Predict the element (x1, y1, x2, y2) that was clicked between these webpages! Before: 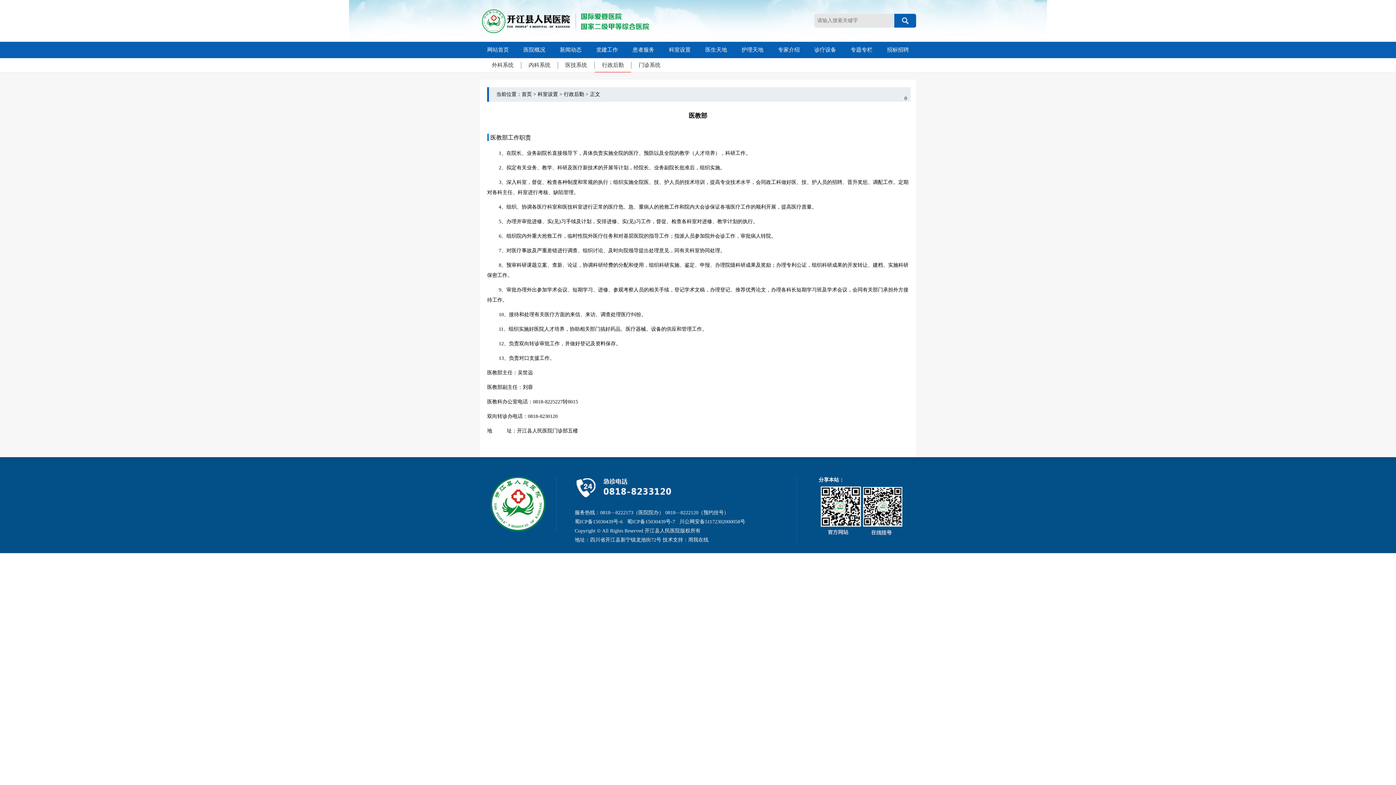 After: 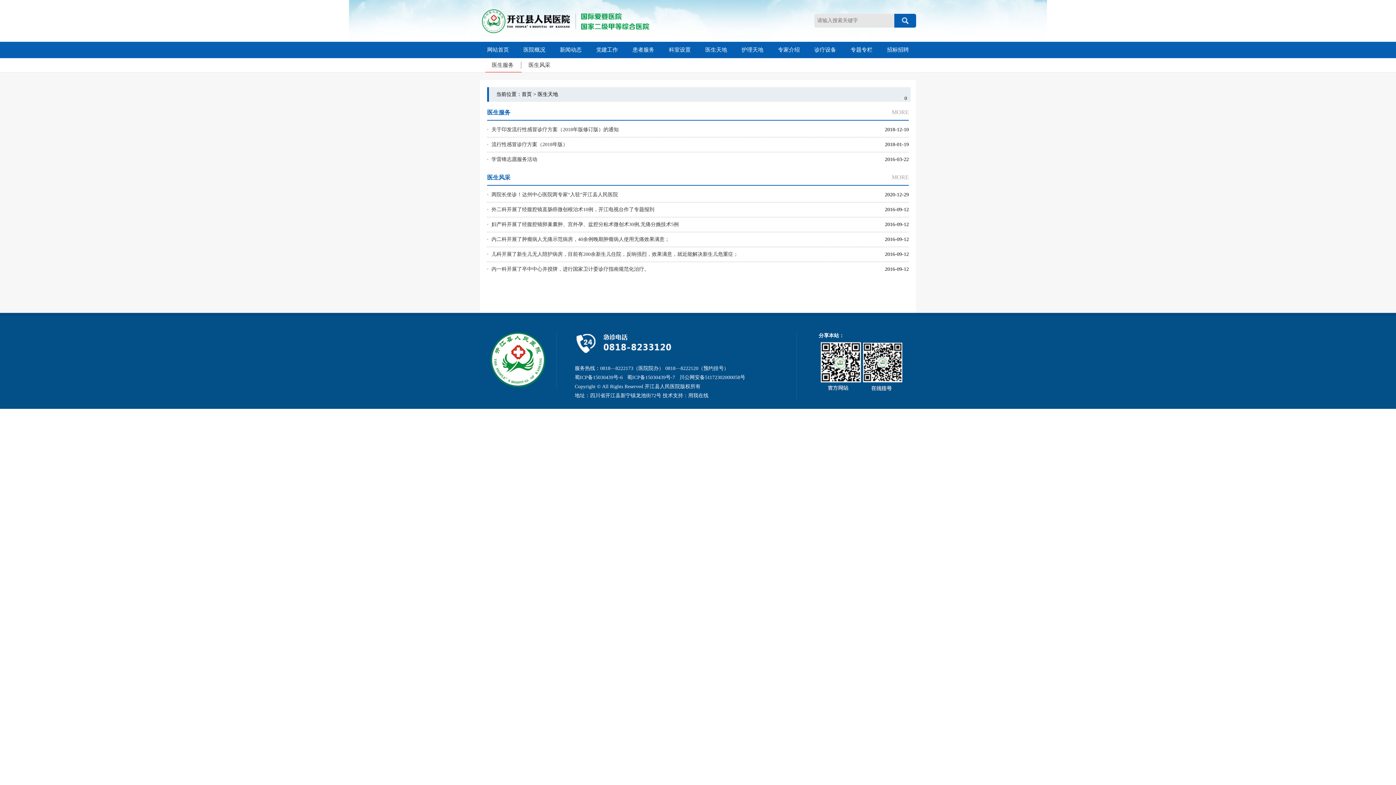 Action: bbox: (698, 41, 734, 58) label: 医生天地